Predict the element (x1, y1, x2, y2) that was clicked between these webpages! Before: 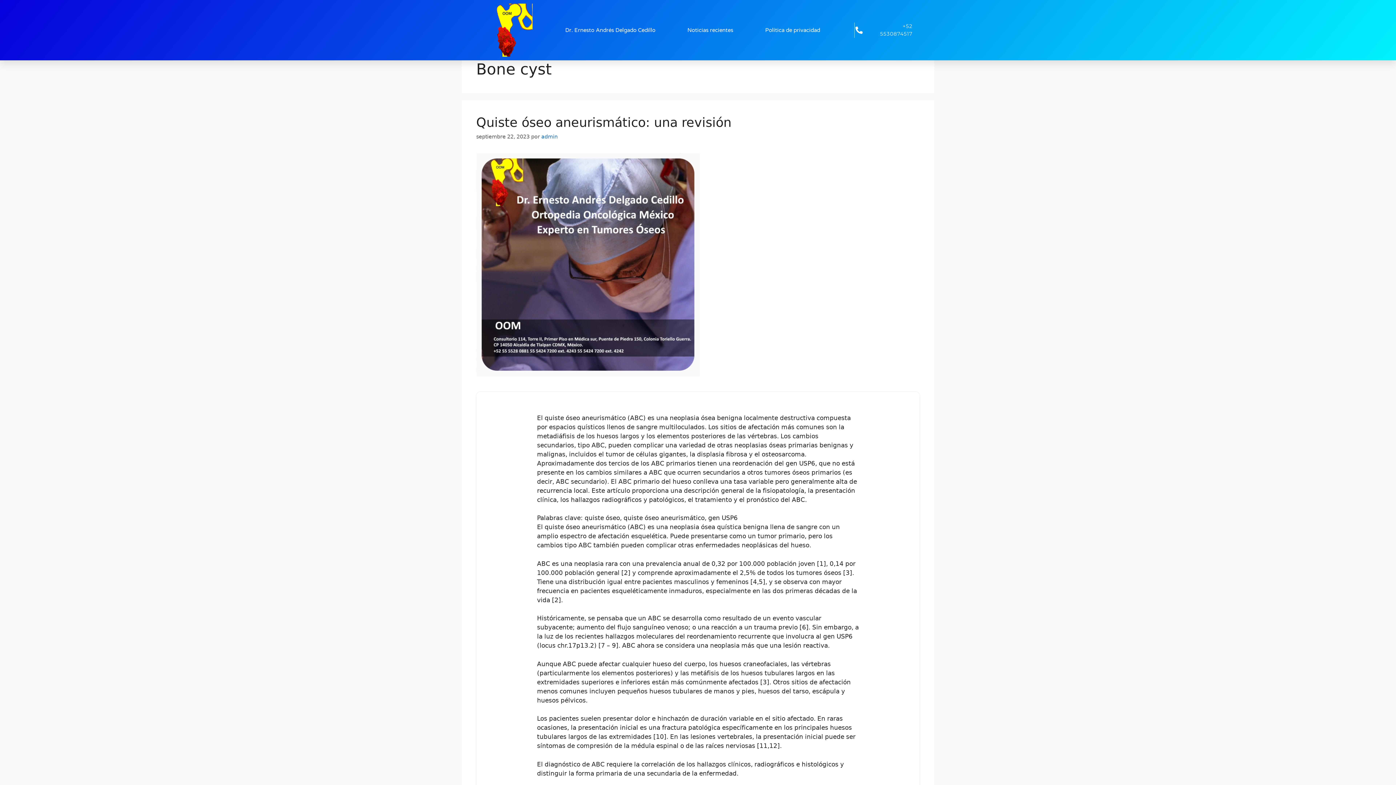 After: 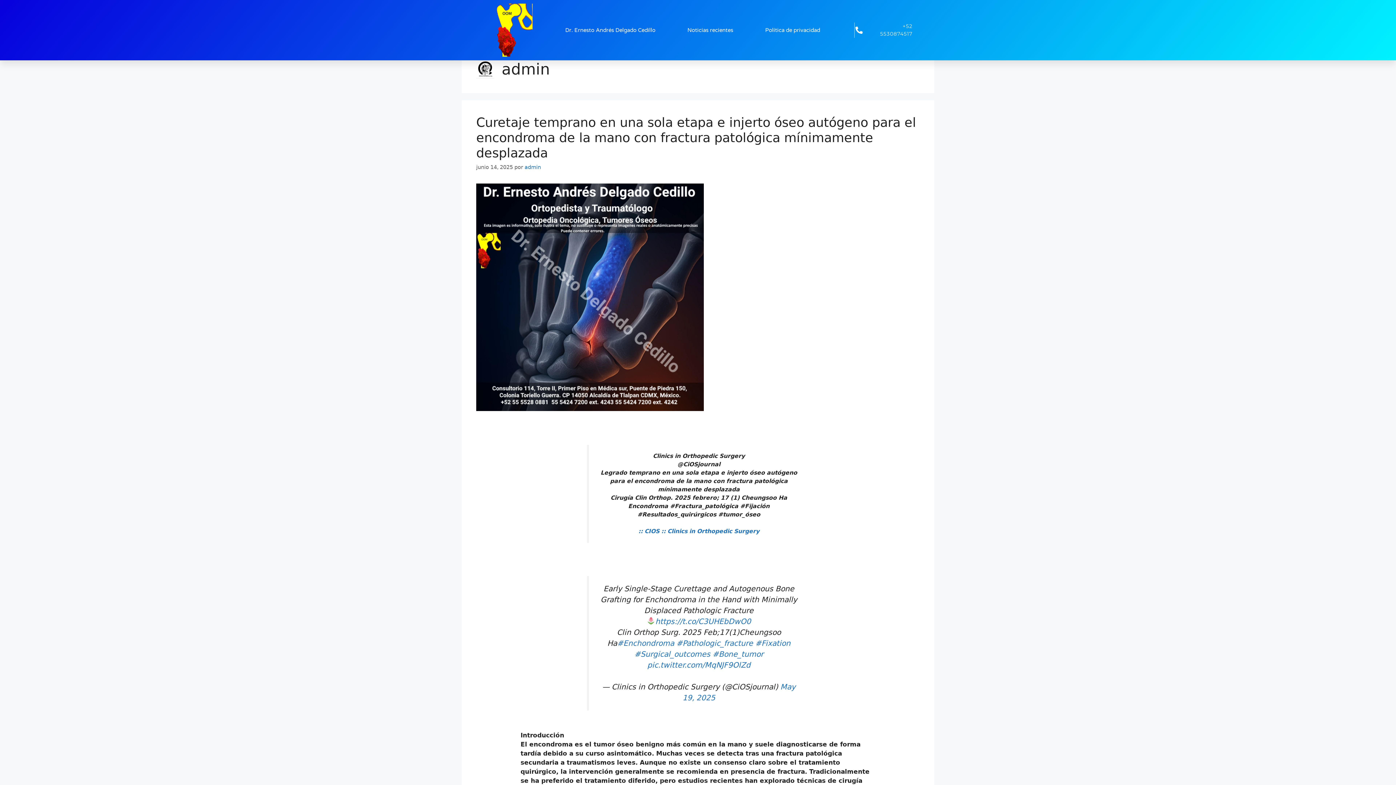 Action: bbox: (541, 133, 557, 139) label: admin